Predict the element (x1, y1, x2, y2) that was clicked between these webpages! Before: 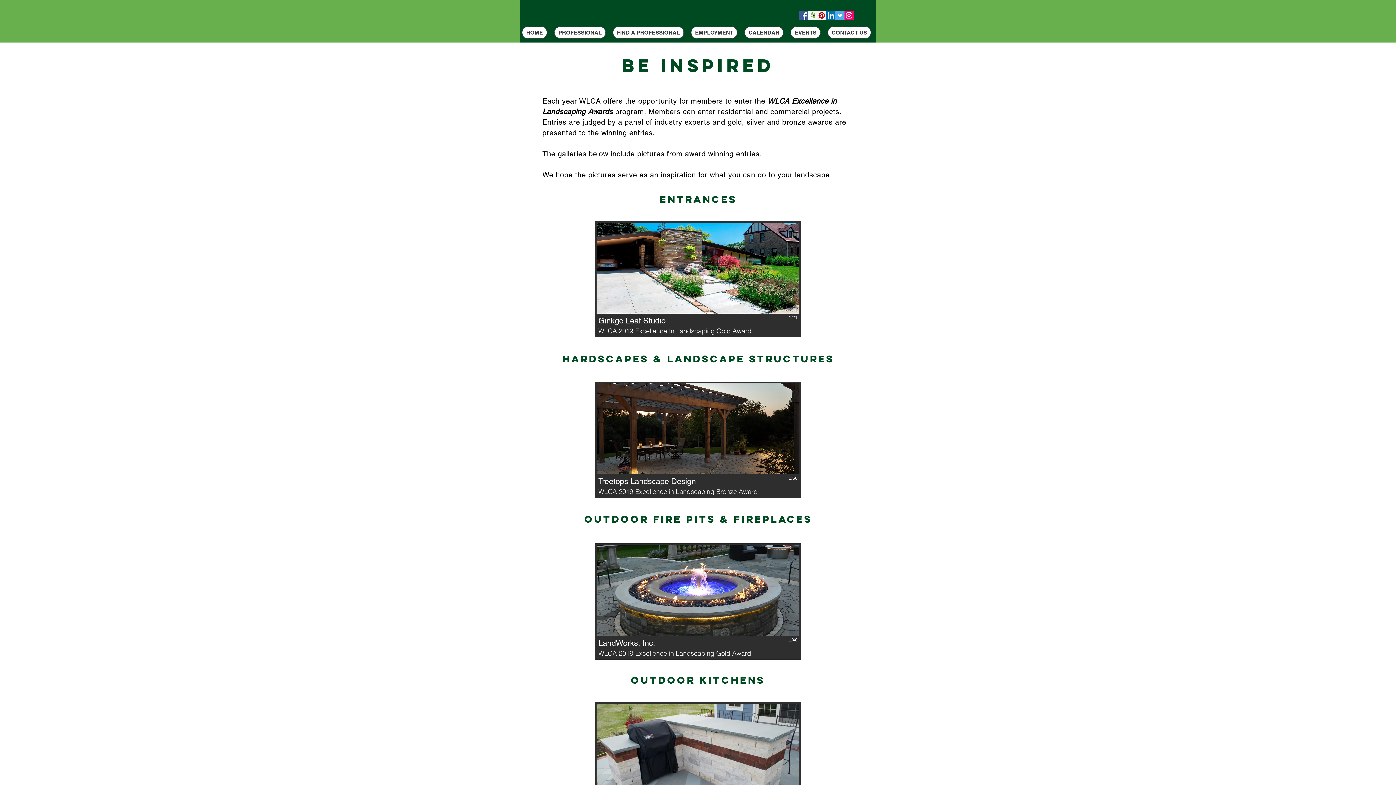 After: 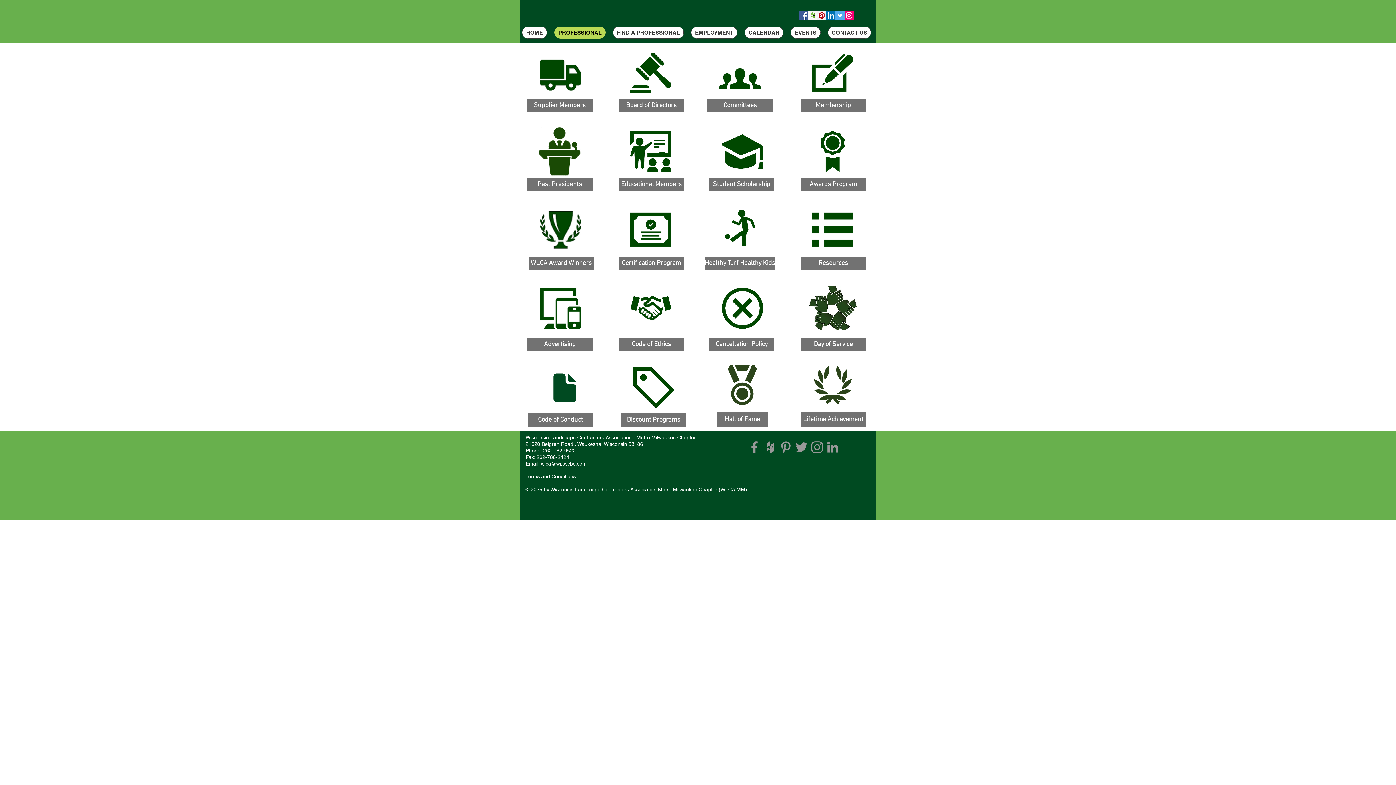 Action: bbox: (554, 26, 605, 38) label: PROFESSIONAL